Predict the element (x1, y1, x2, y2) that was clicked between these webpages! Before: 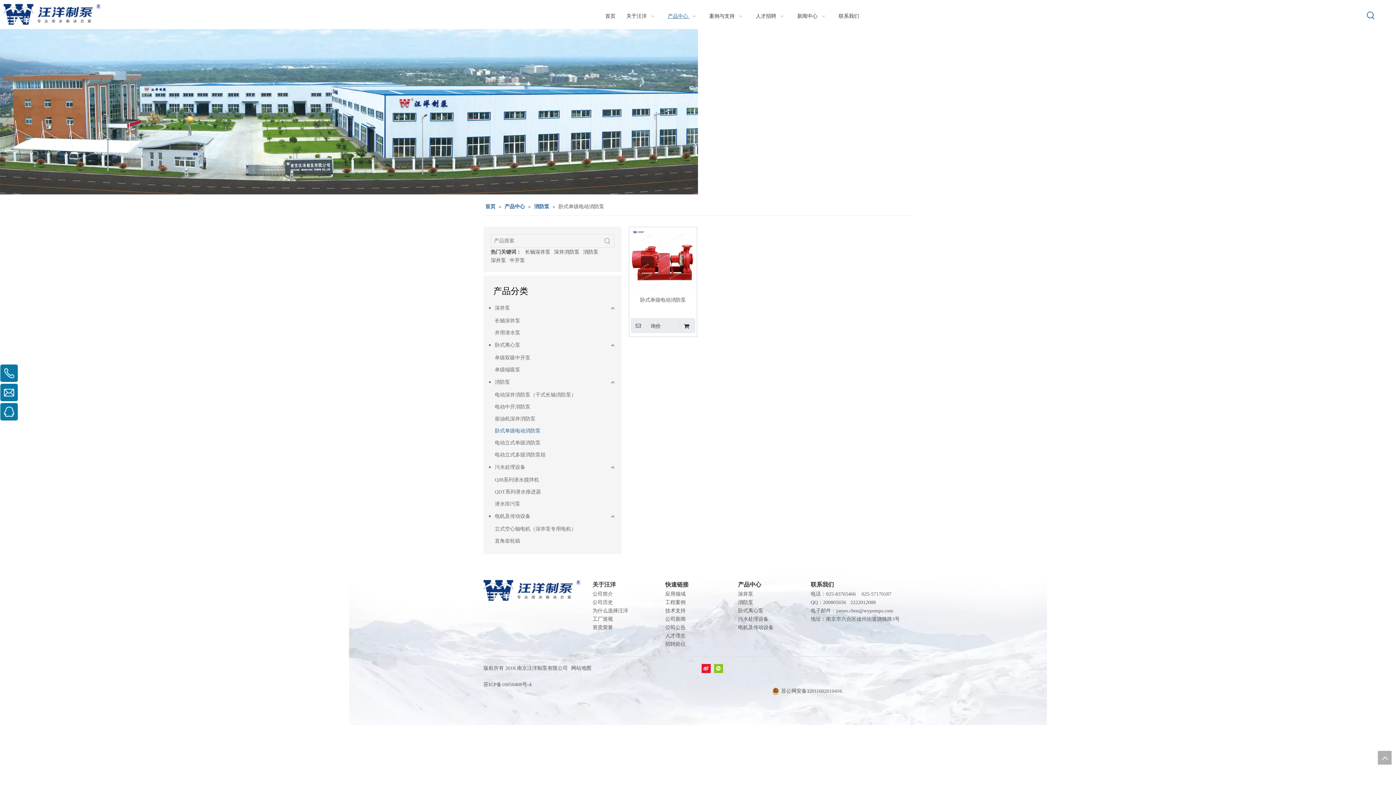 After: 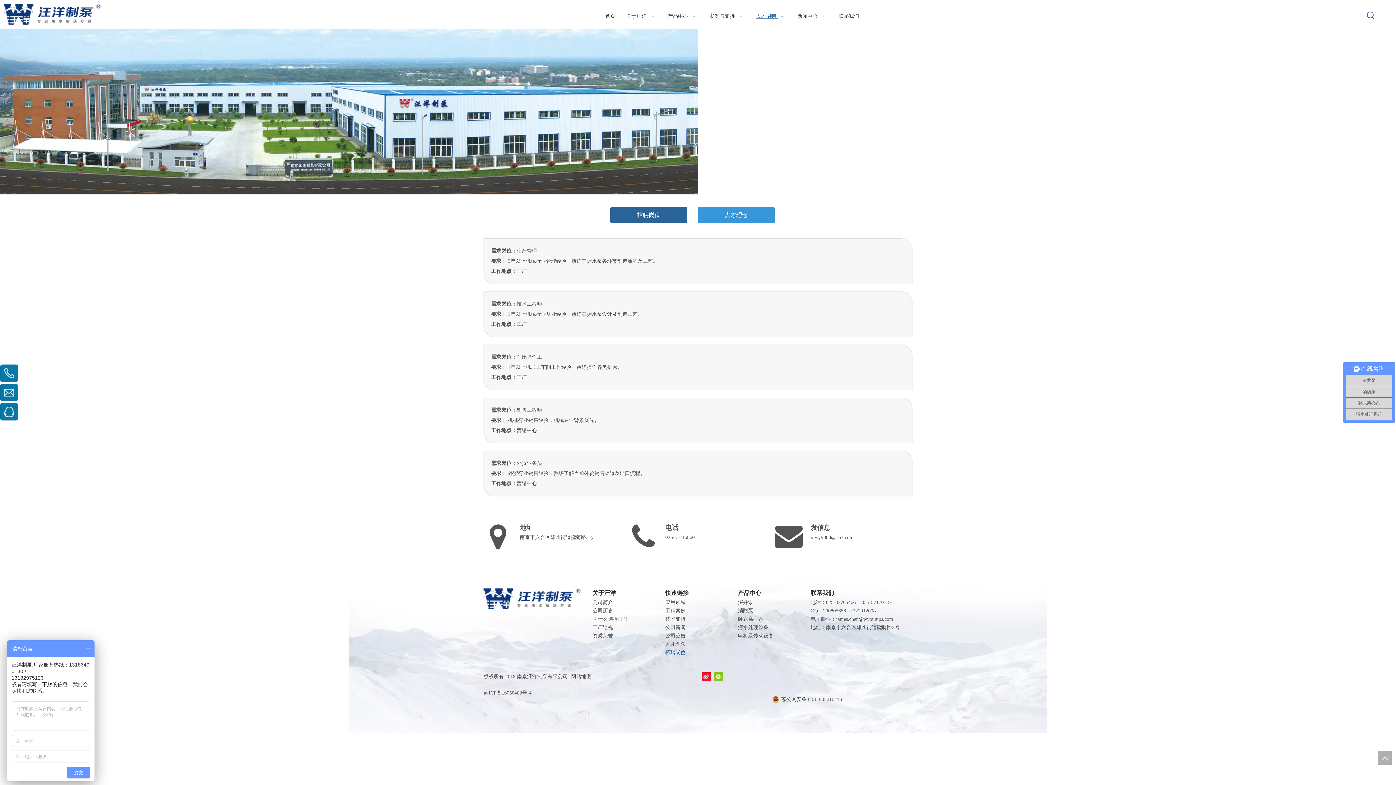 Action: bbox: (665, 641, 685, 647) label: 招聘岗位